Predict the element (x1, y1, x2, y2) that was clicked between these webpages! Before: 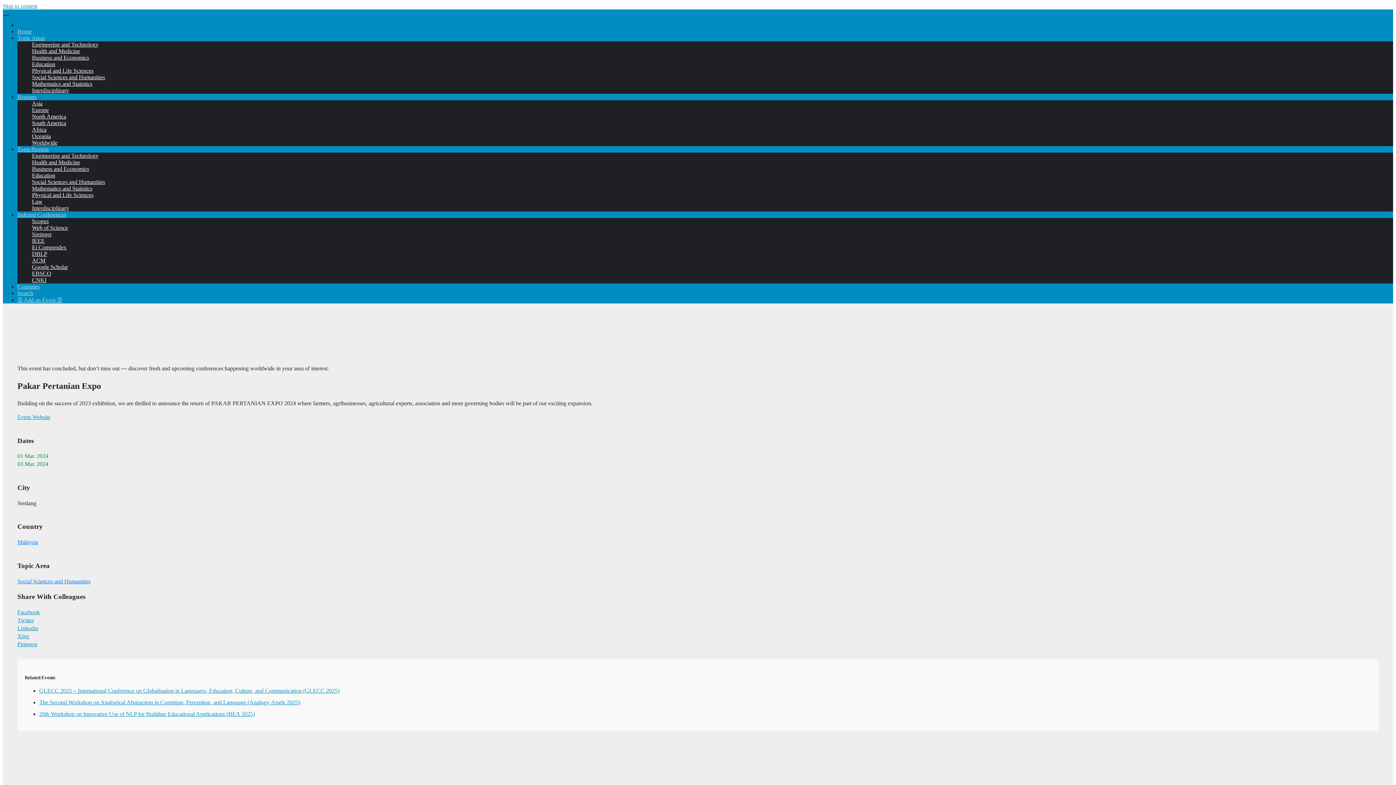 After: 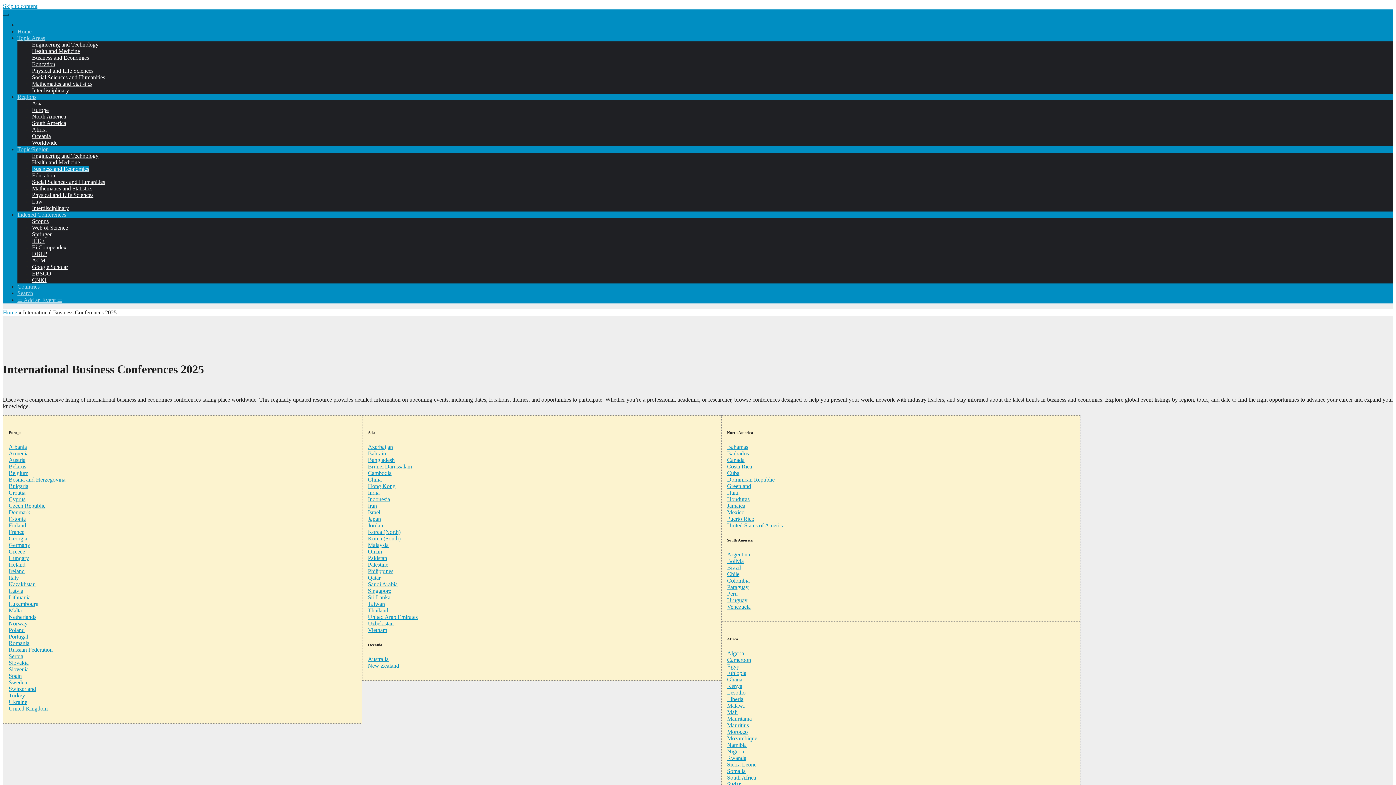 Action: bbox: (32, 165, 89, 172) label: Business and Economics